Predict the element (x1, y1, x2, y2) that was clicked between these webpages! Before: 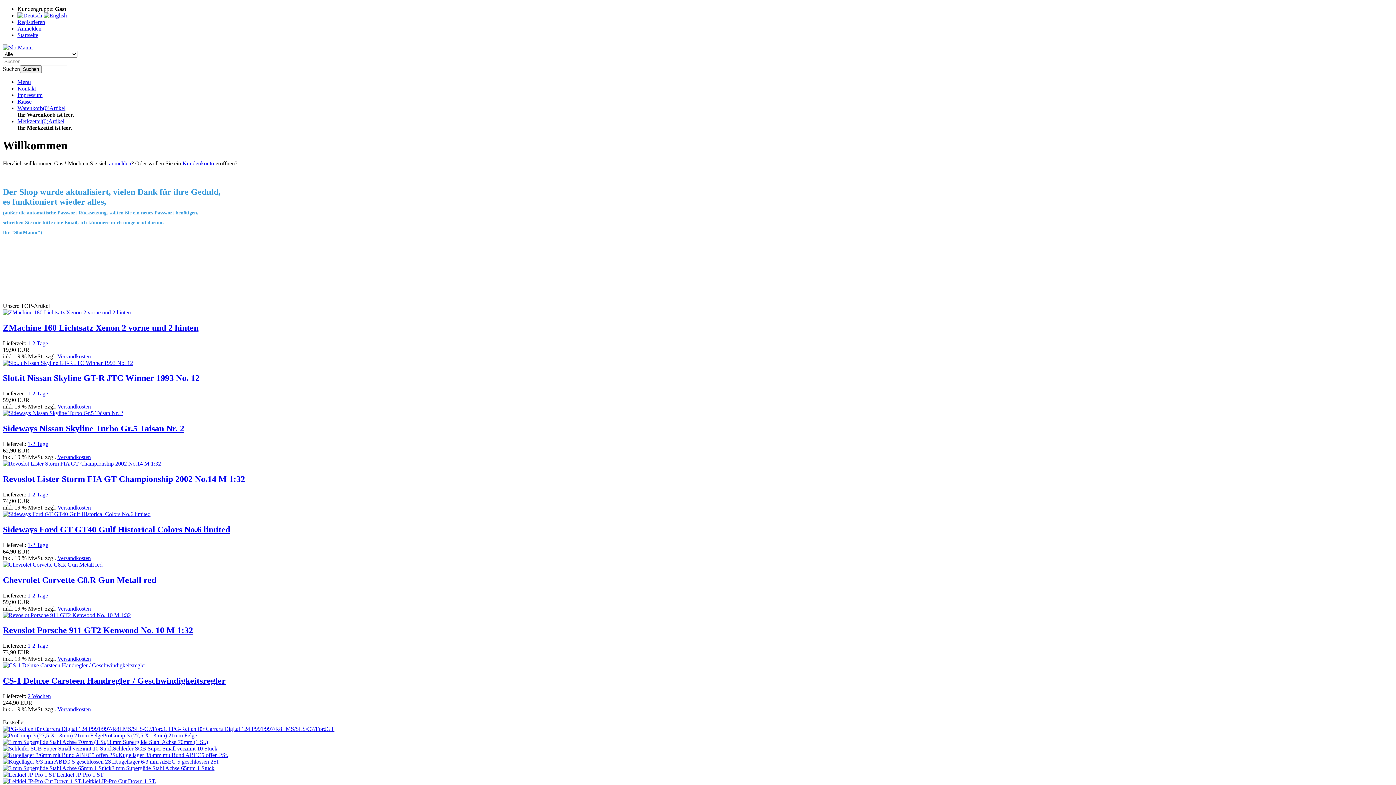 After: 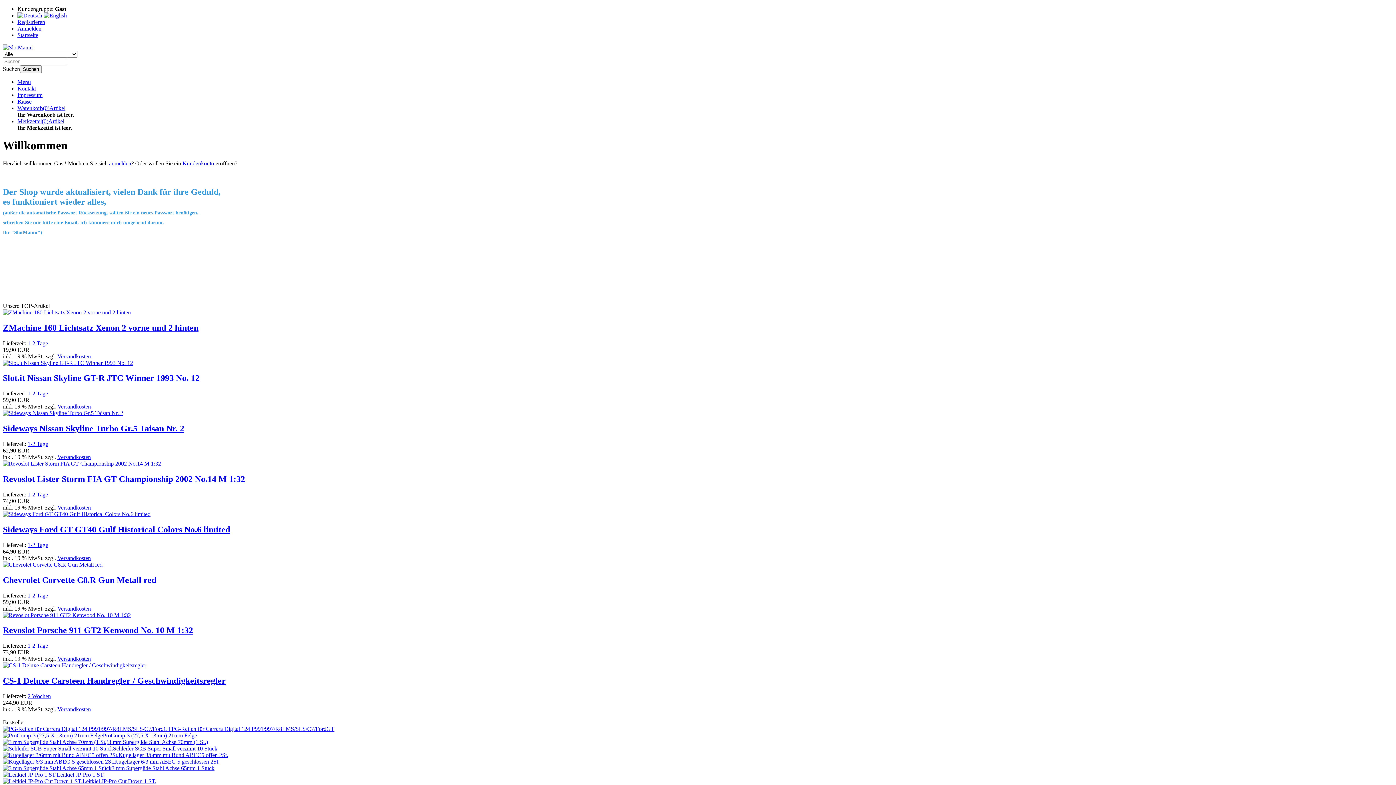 Action: label: Versandkosten bbox: (57, 605, 90, 611)